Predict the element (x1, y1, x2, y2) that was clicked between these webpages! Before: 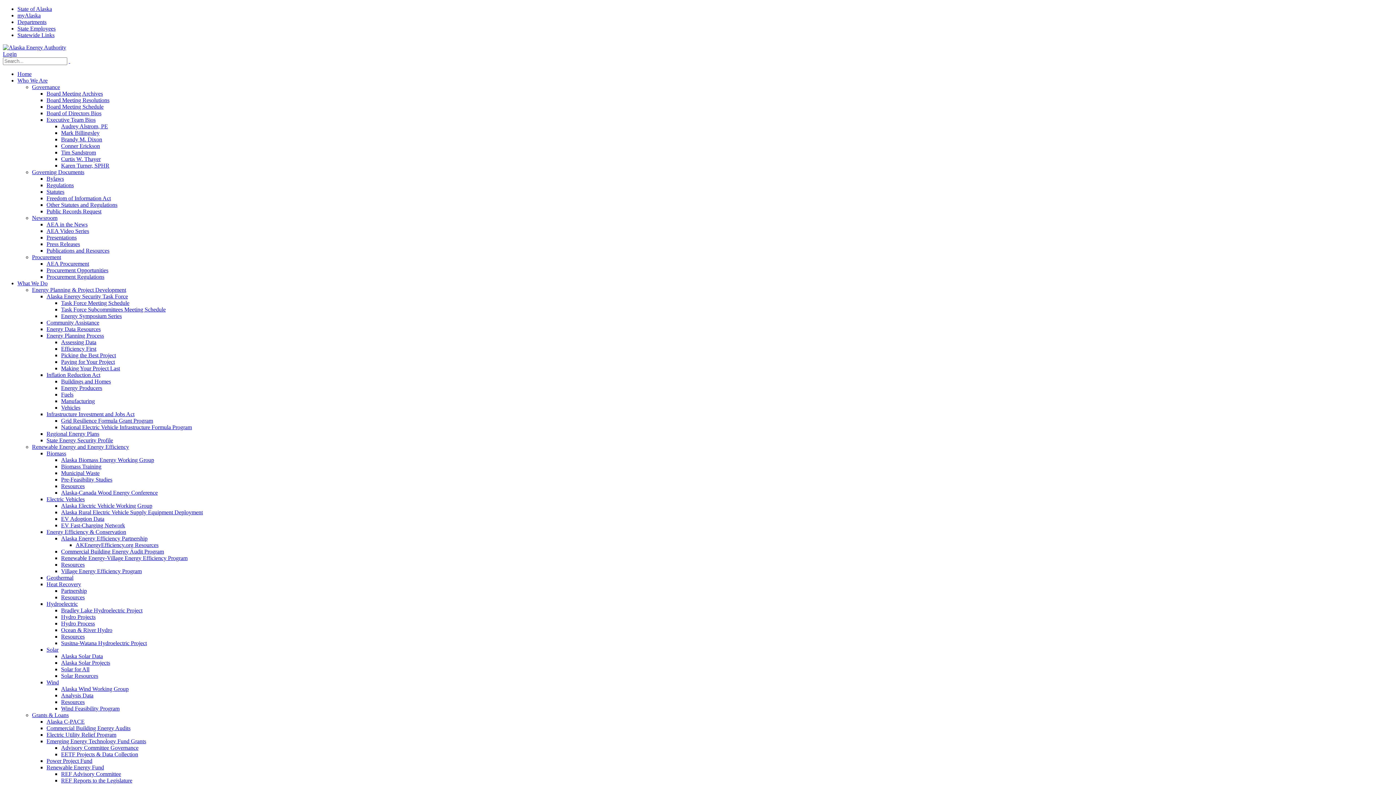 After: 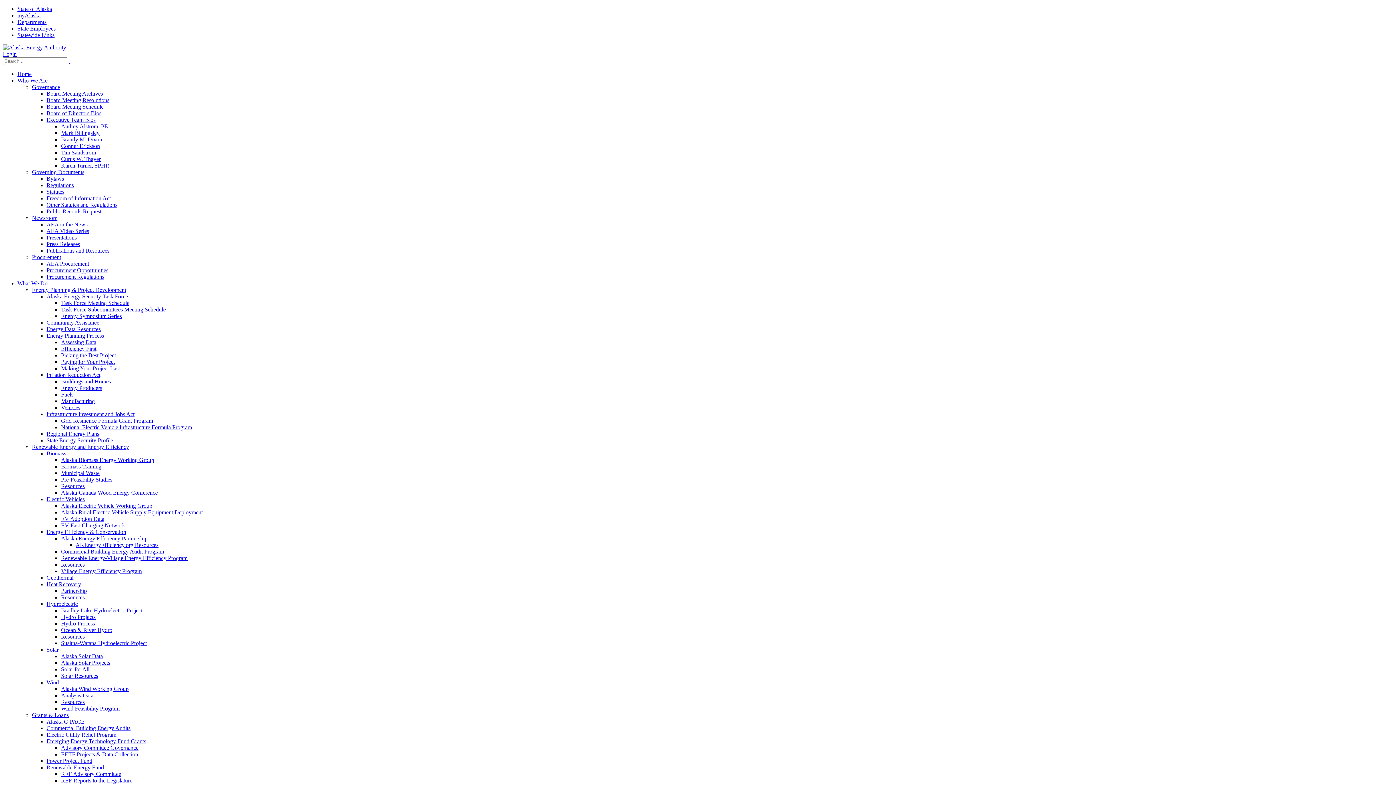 Action: label: Resources bbox: (61, 561, 84, 568)